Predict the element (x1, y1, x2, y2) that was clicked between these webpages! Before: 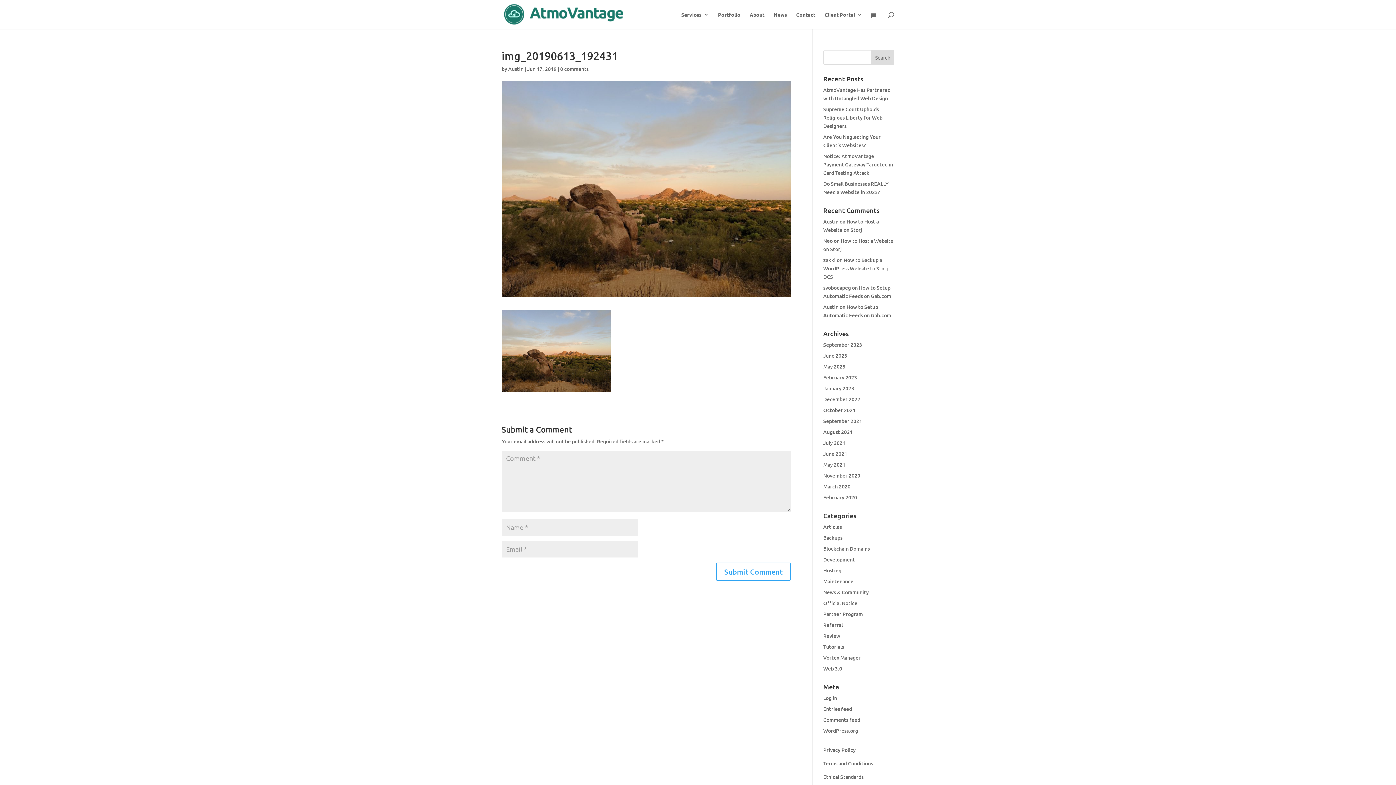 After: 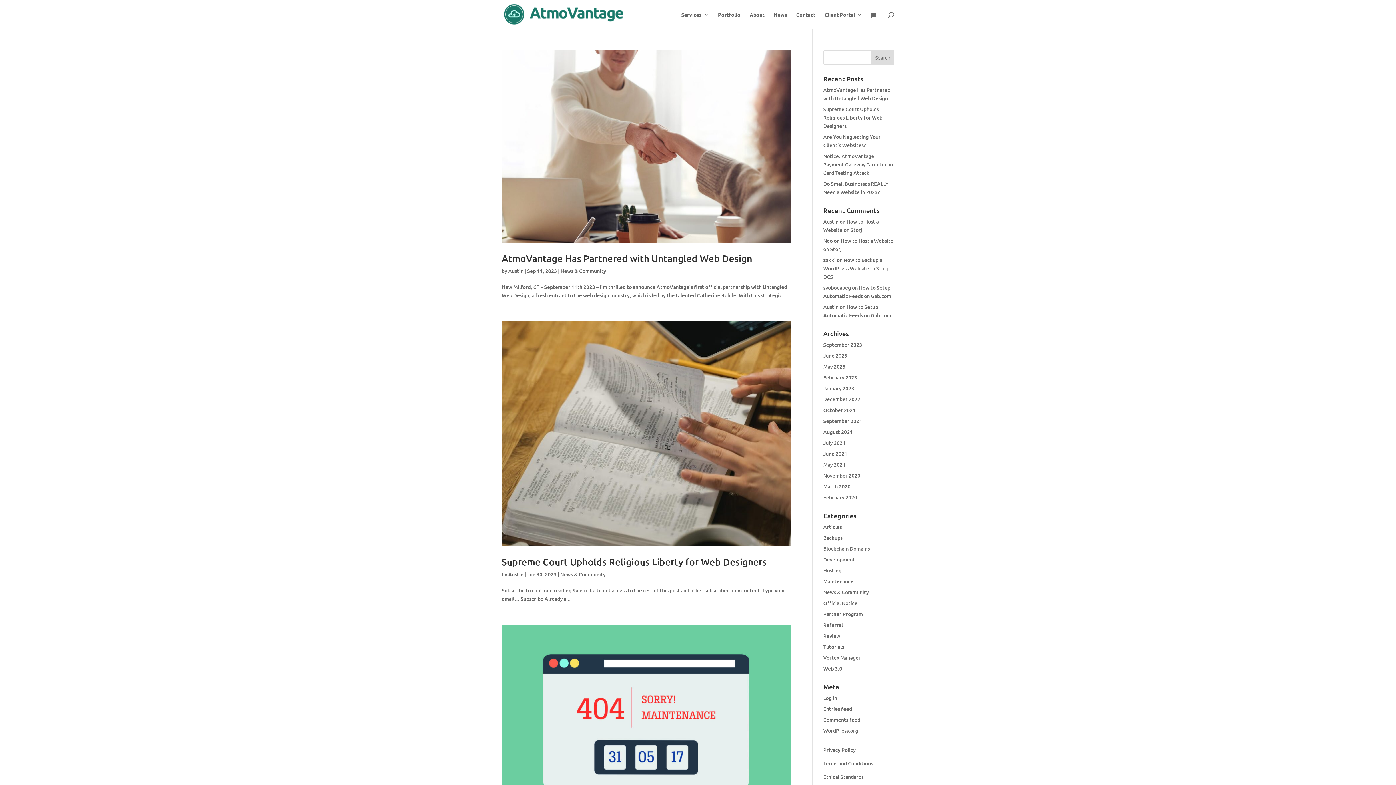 Action: label: Austin bbox: (508, 65, 523, 72)